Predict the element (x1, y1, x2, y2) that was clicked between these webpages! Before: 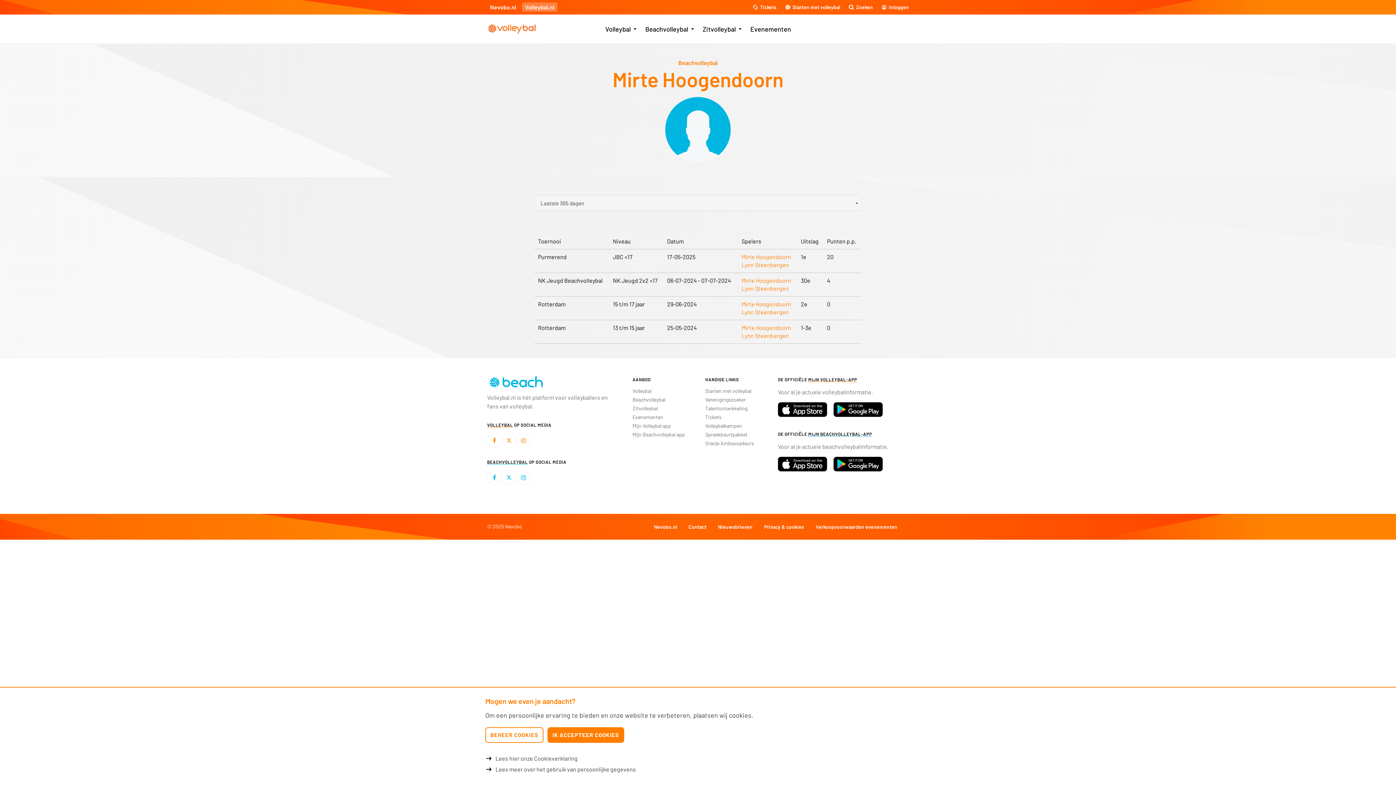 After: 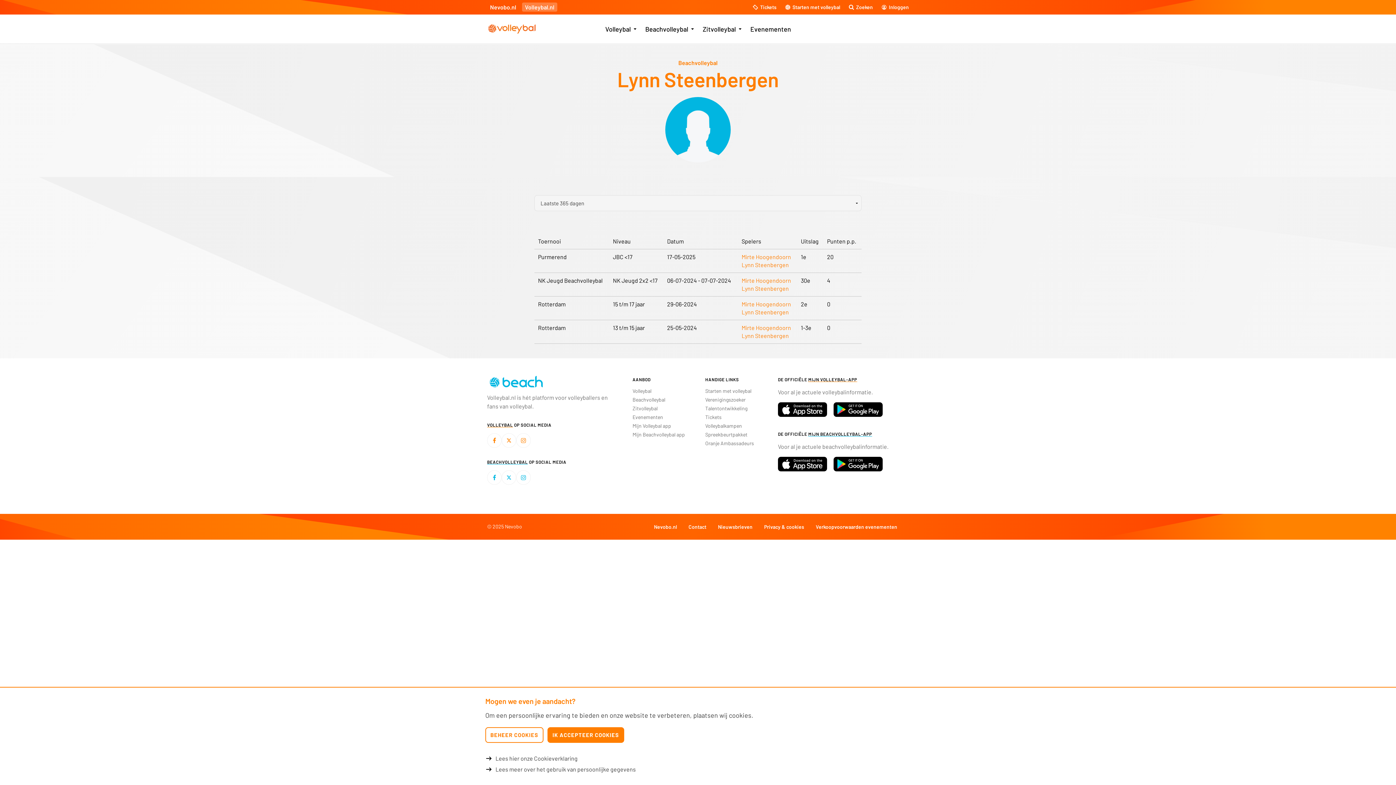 Action: label: Lynn Steenbergen bbox: (741, 308, 789, 315)